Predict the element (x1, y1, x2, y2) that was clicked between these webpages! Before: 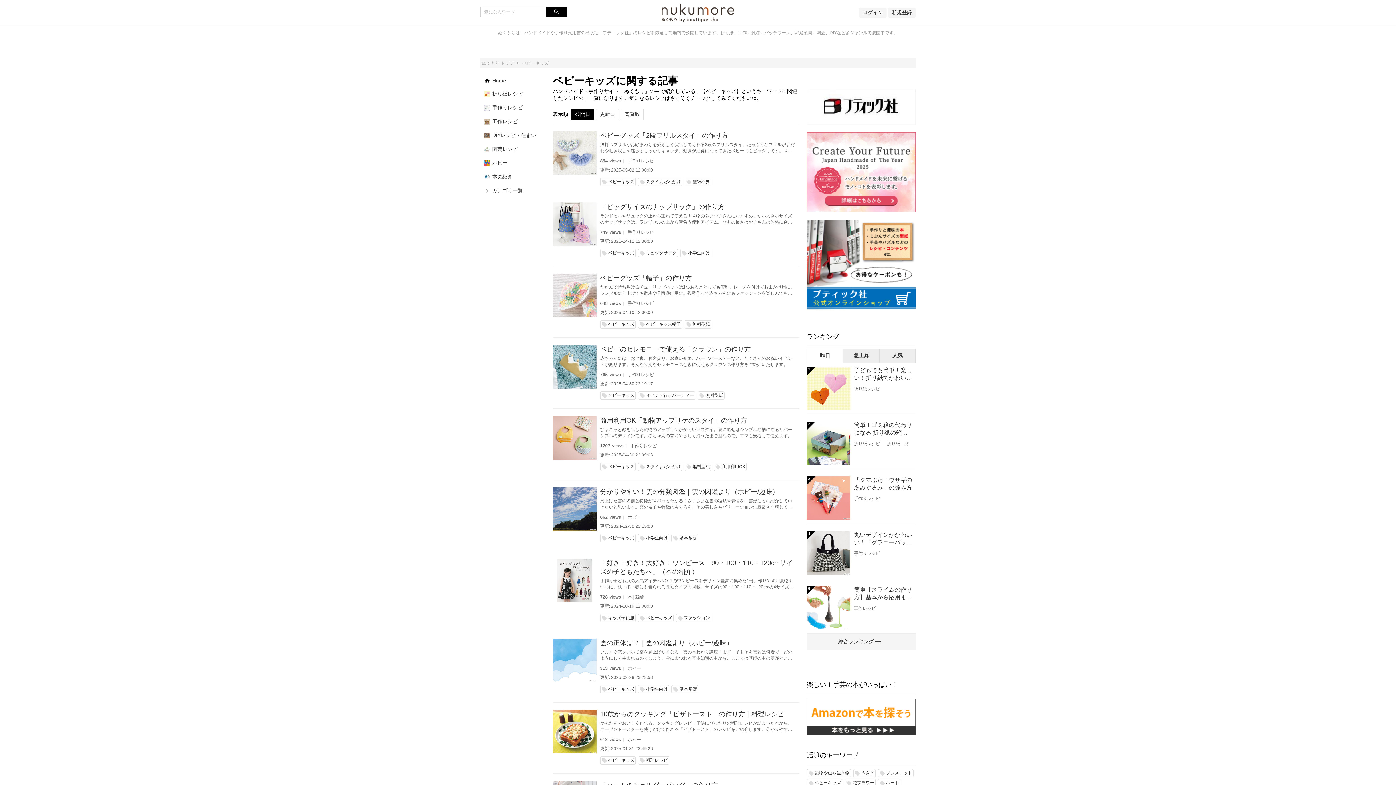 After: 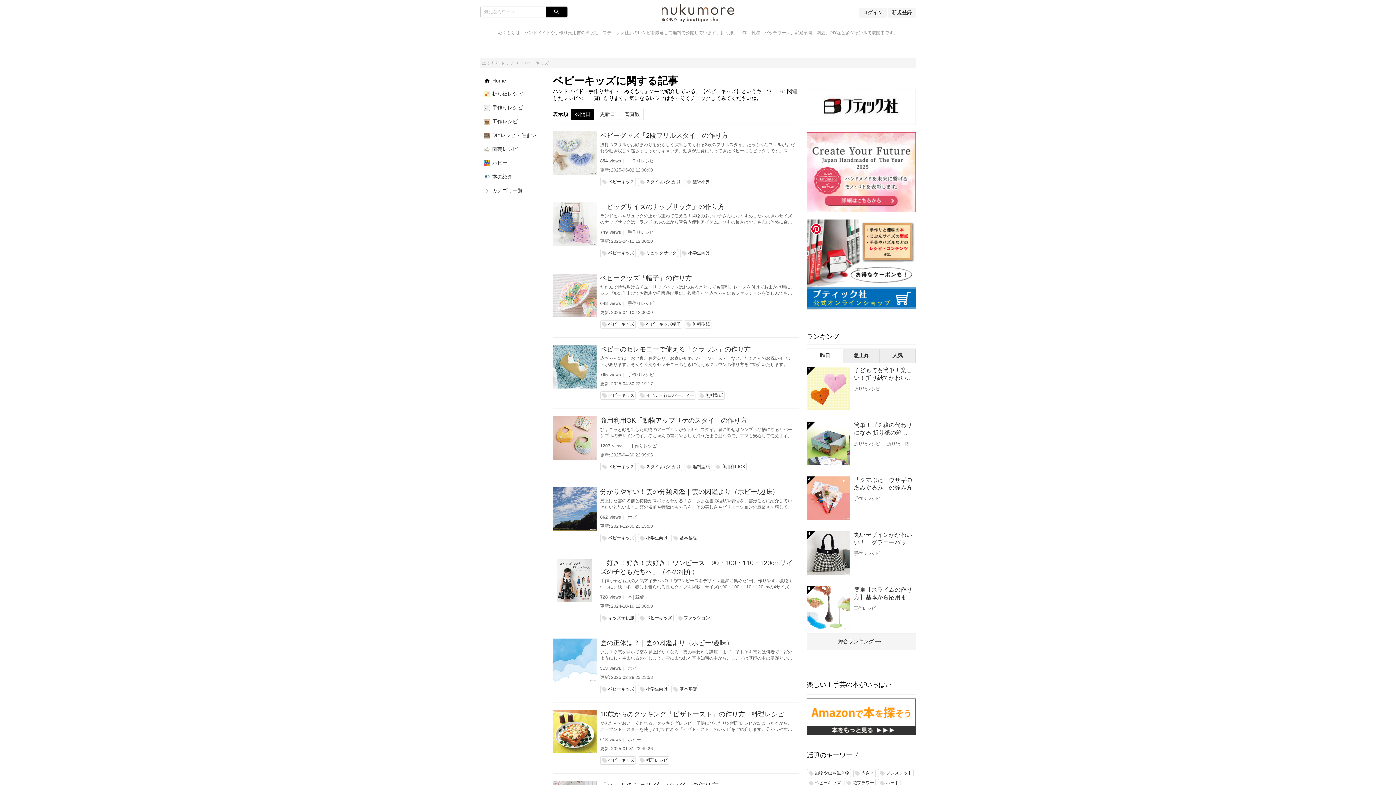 Action: bbox: (806, 304, 916, 310)